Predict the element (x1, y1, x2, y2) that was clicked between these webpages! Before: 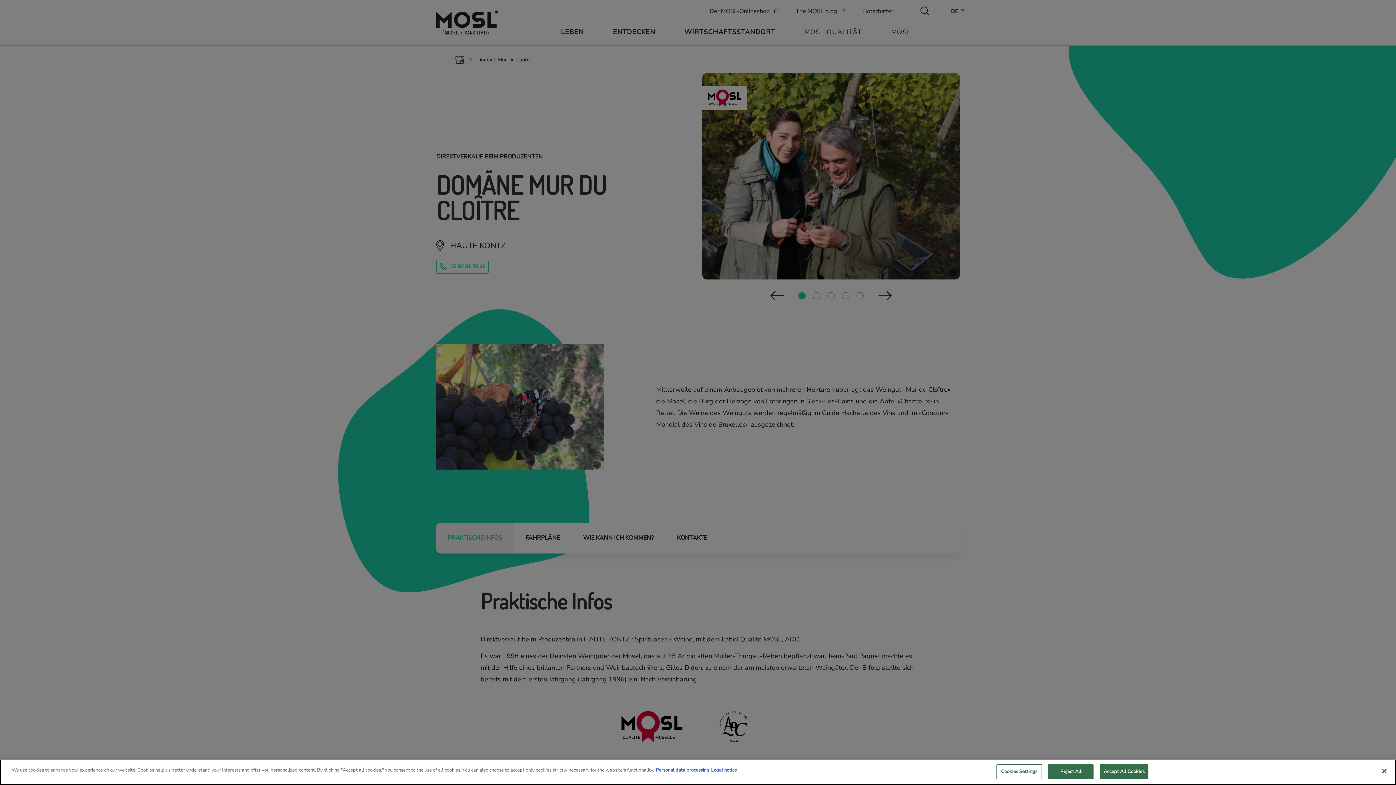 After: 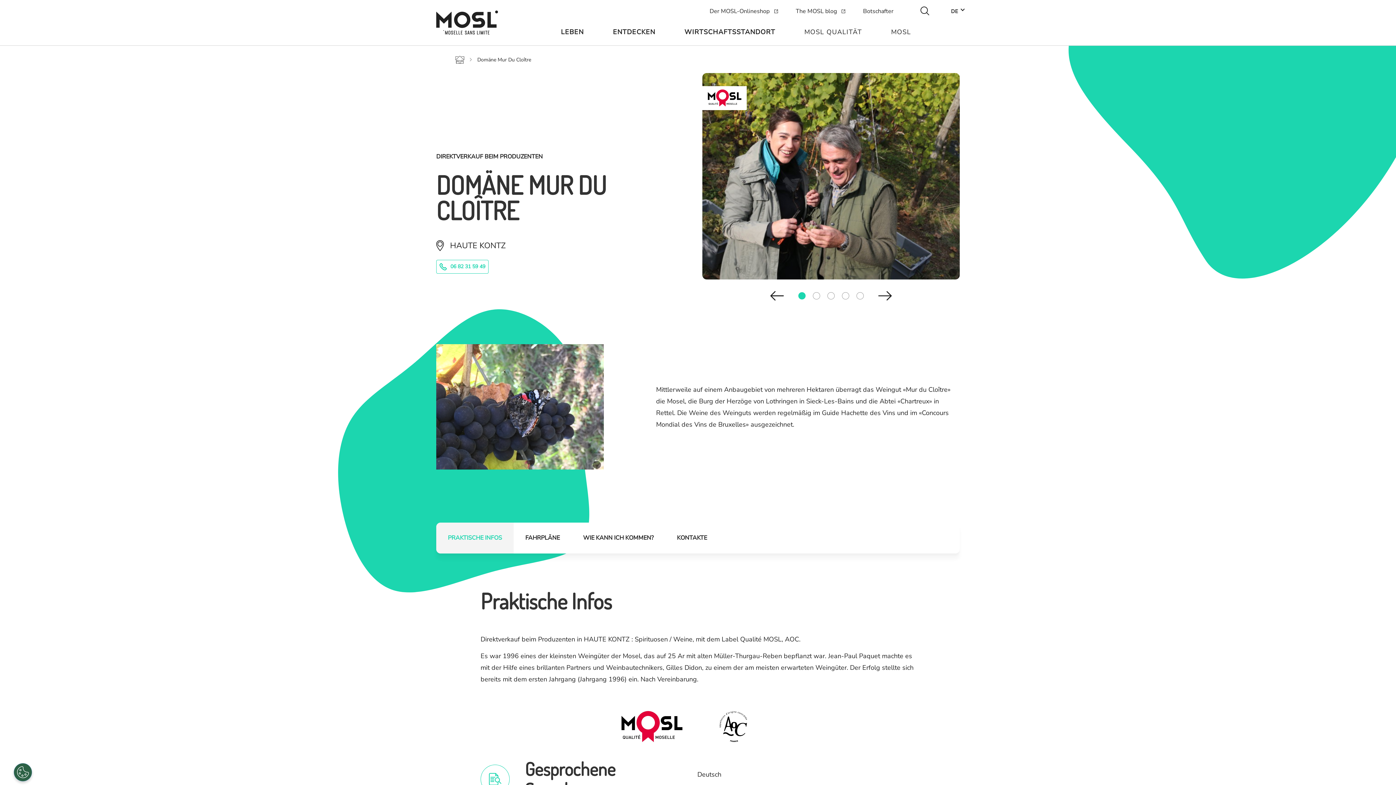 Action: label: Reject All bbox: (1048, 764, 1093, 779)